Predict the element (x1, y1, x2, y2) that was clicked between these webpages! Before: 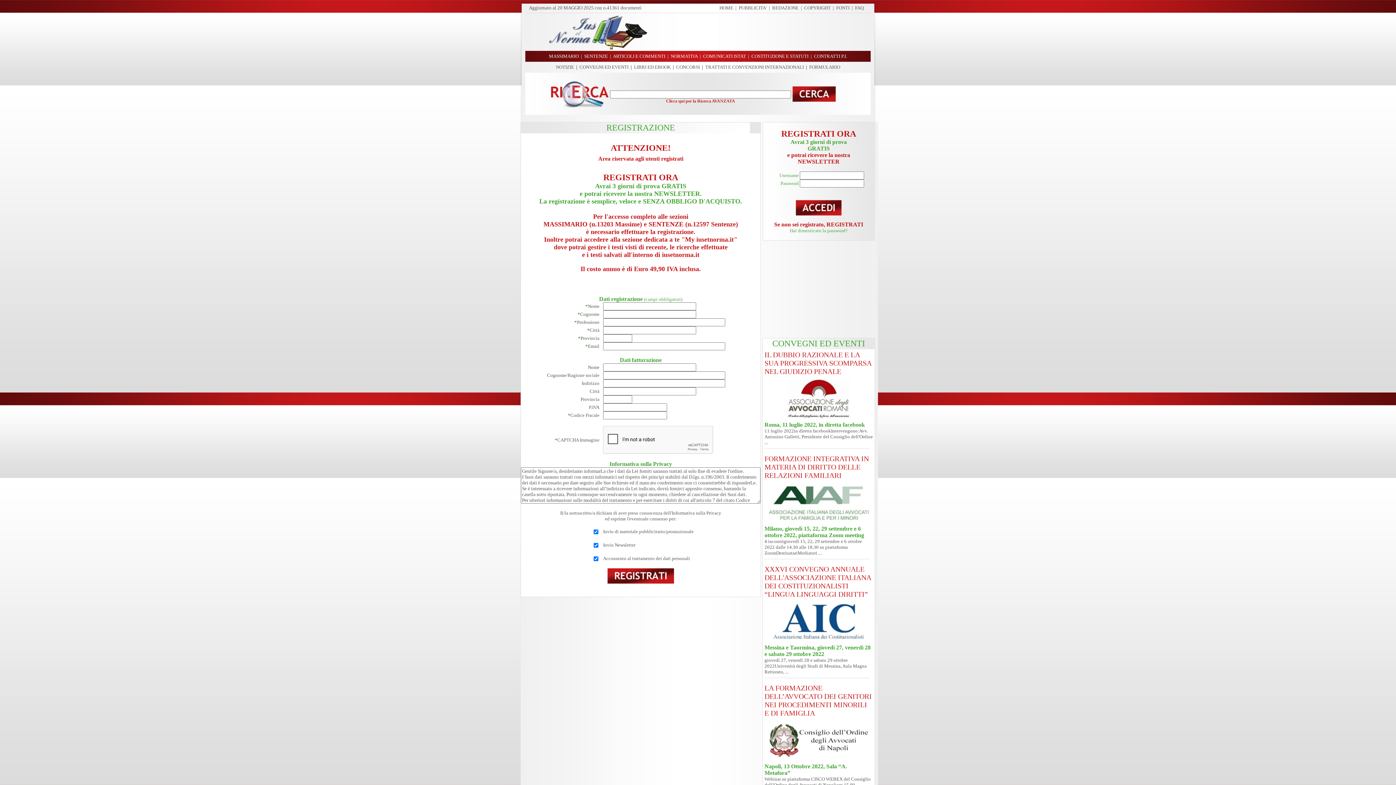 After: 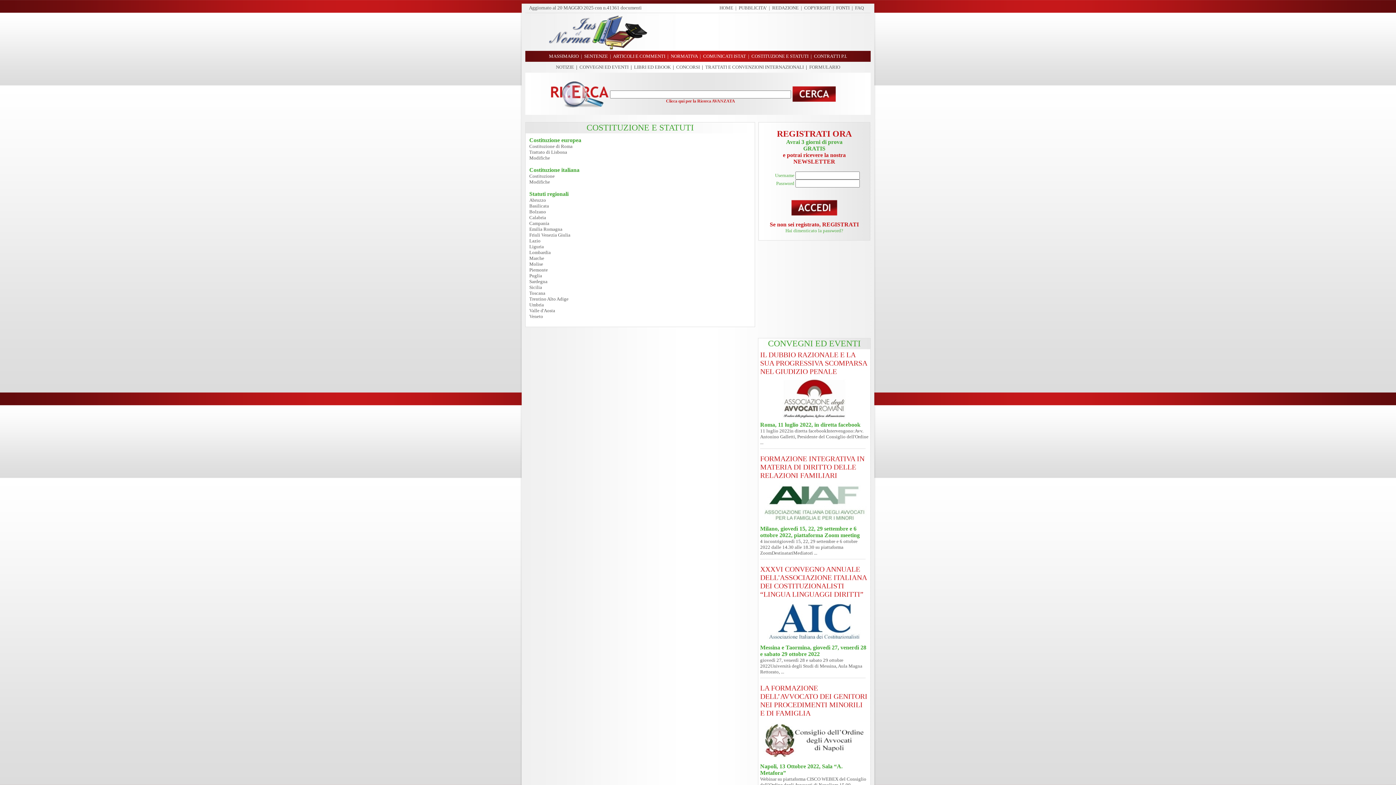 Action: label: COSTITUZIONE E STATUTI bbox: (751, 53, 808, 58)